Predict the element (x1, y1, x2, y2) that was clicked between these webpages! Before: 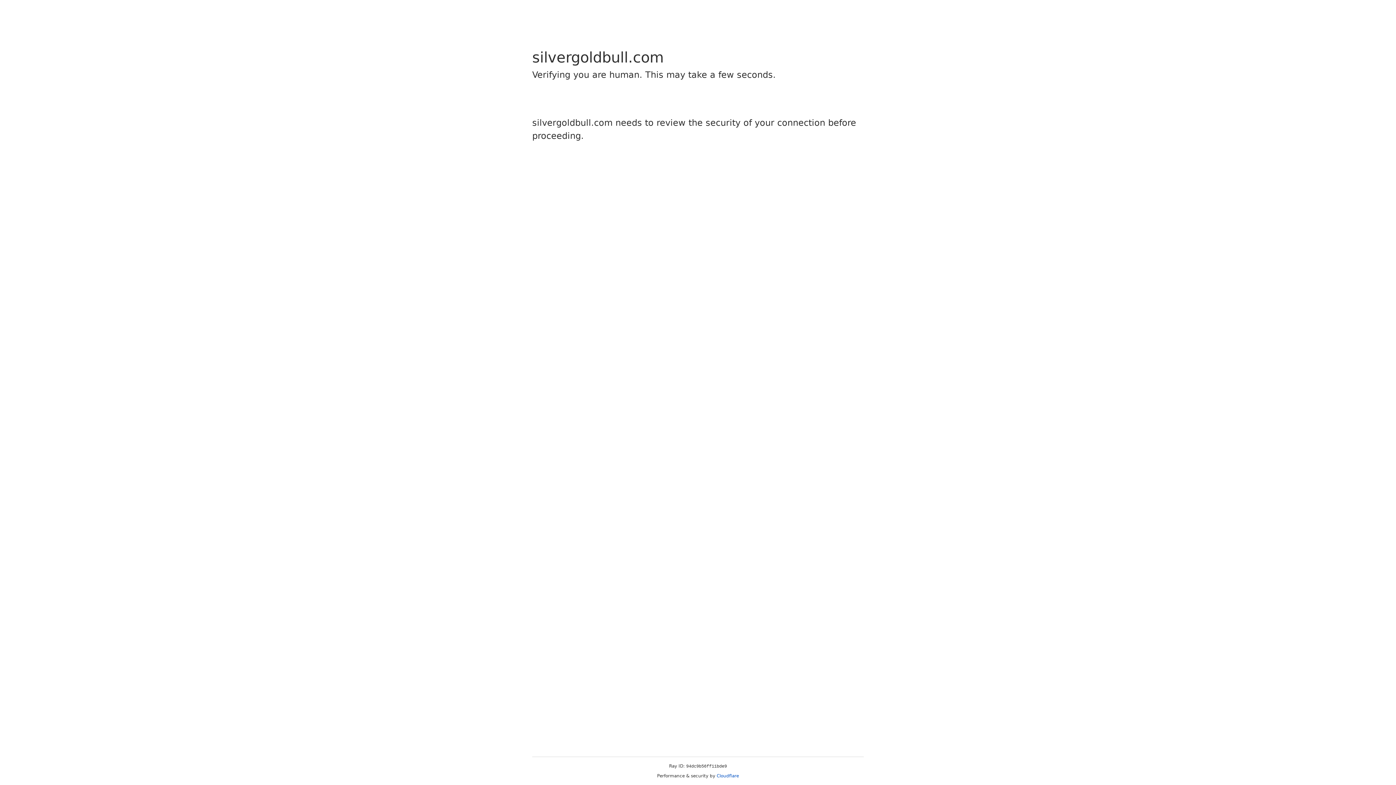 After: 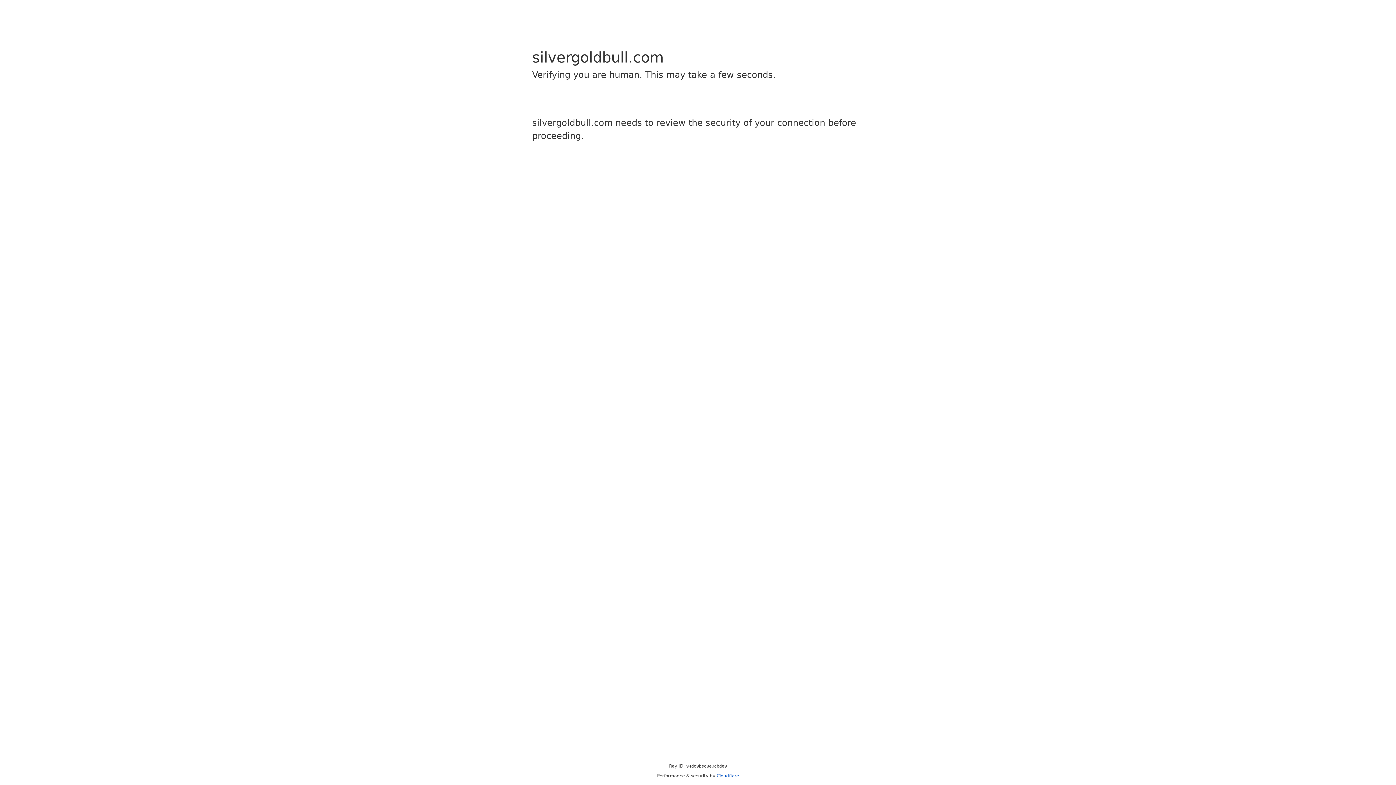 Action: bbox: (716, 773, 739, 778) label: Cloudflare